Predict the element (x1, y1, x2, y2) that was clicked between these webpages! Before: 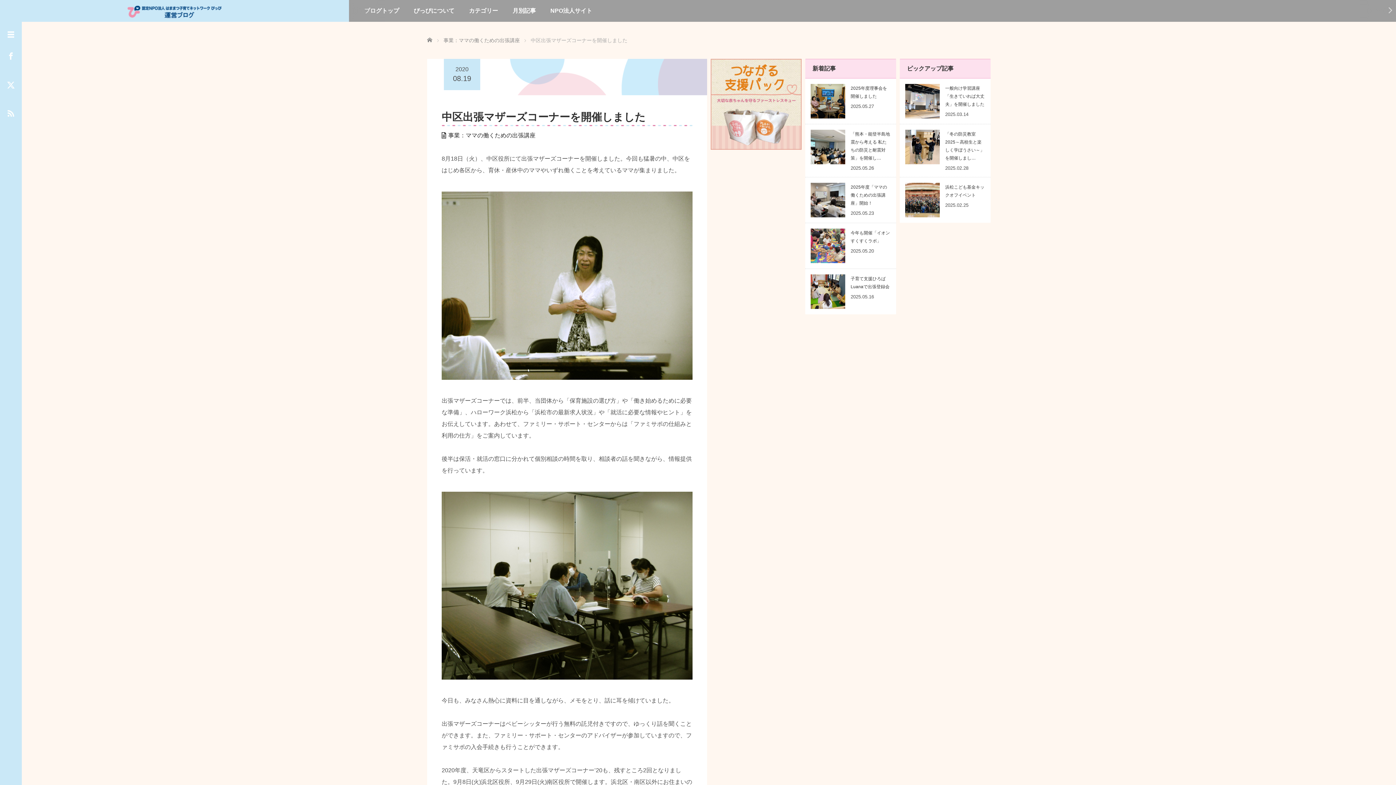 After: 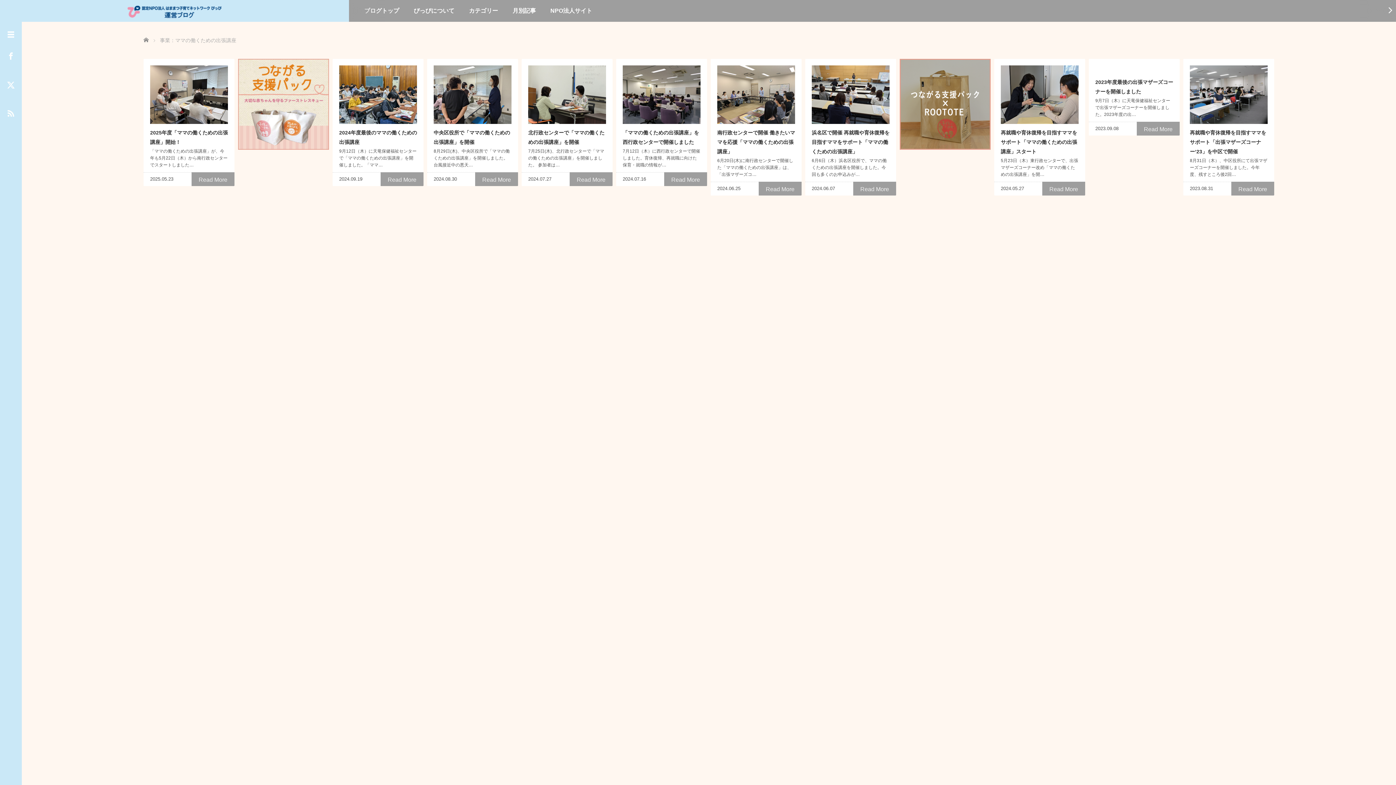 Action: label: 事業：ママの働くための出張講座 bbox: (448, 132, 535, 138)